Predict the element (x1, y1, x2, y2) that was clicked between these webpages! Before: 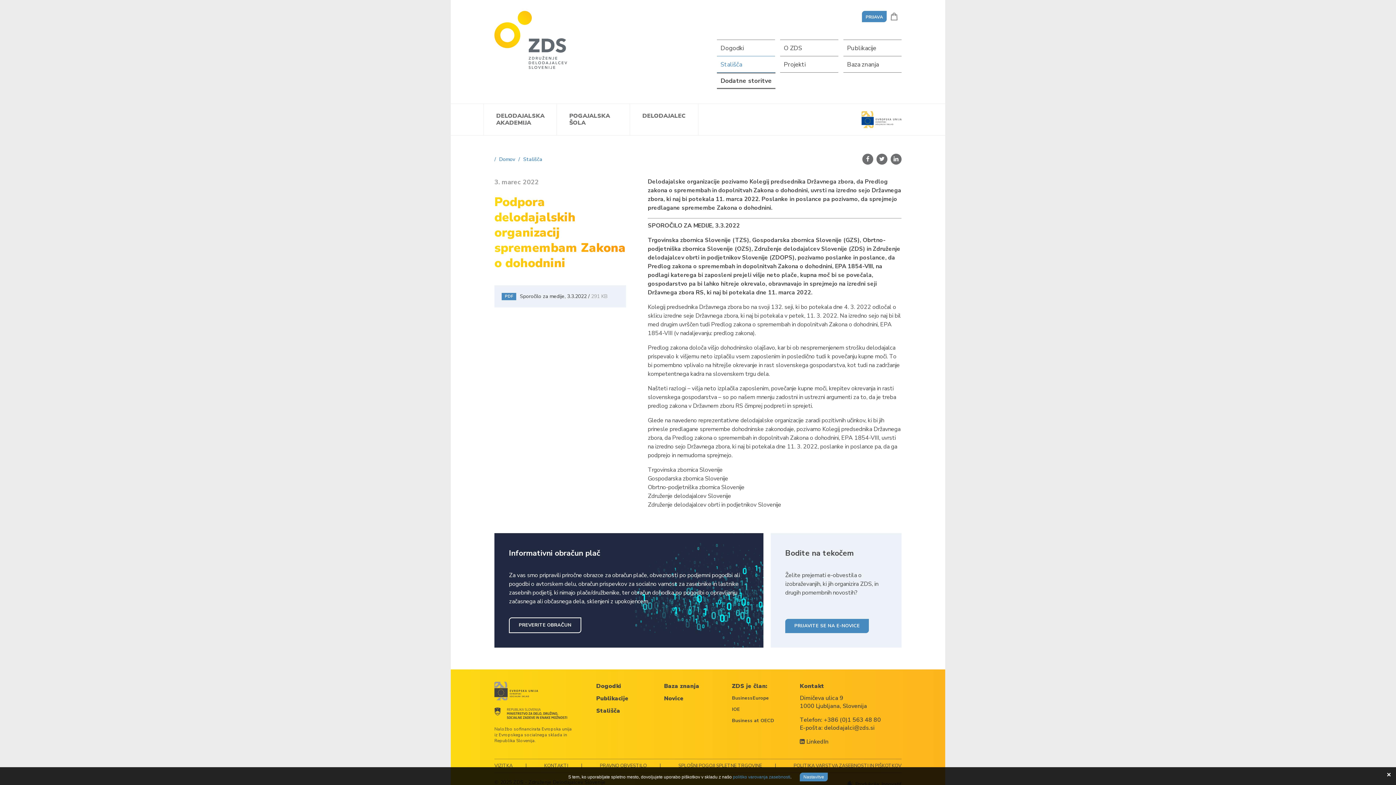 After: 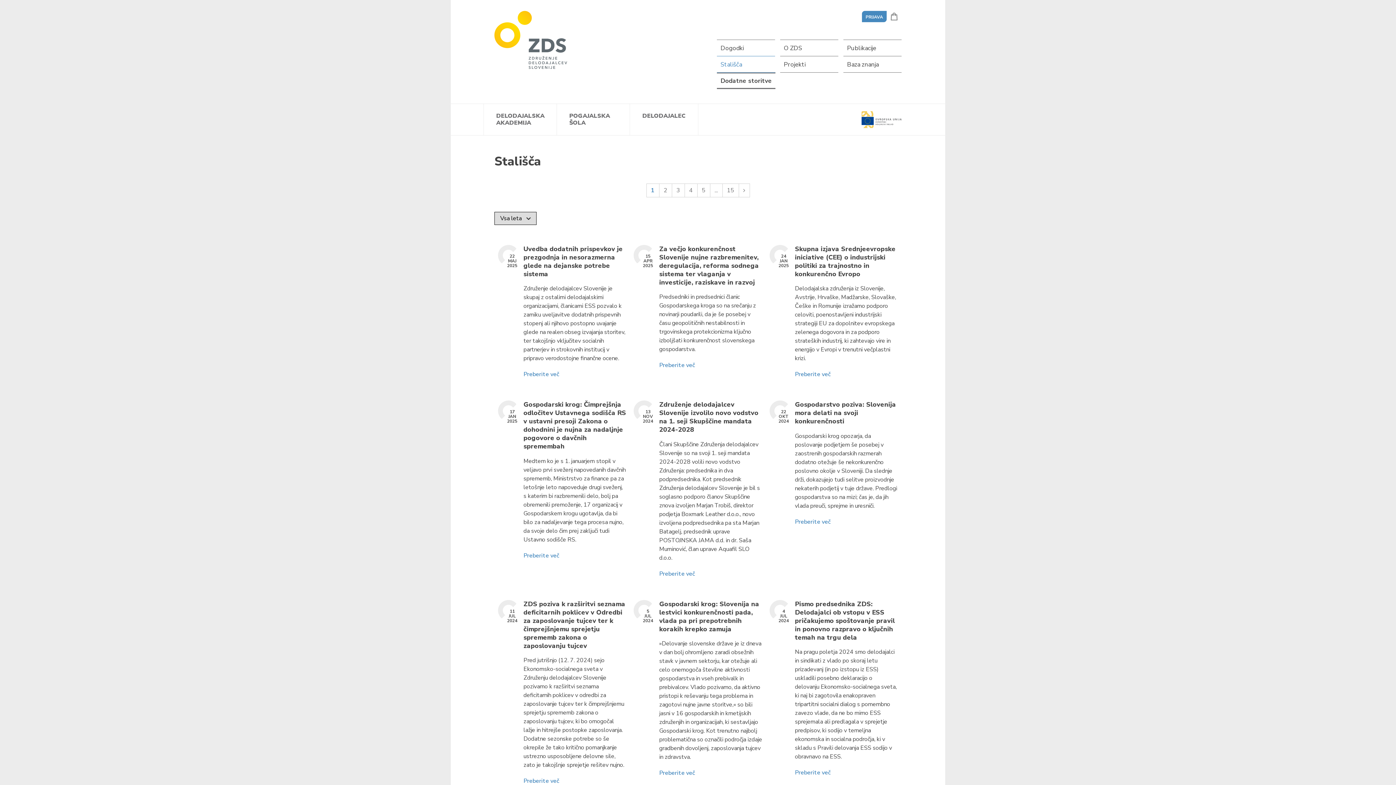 Action: label: Stališča bbox: (717, 56, 775, 72)